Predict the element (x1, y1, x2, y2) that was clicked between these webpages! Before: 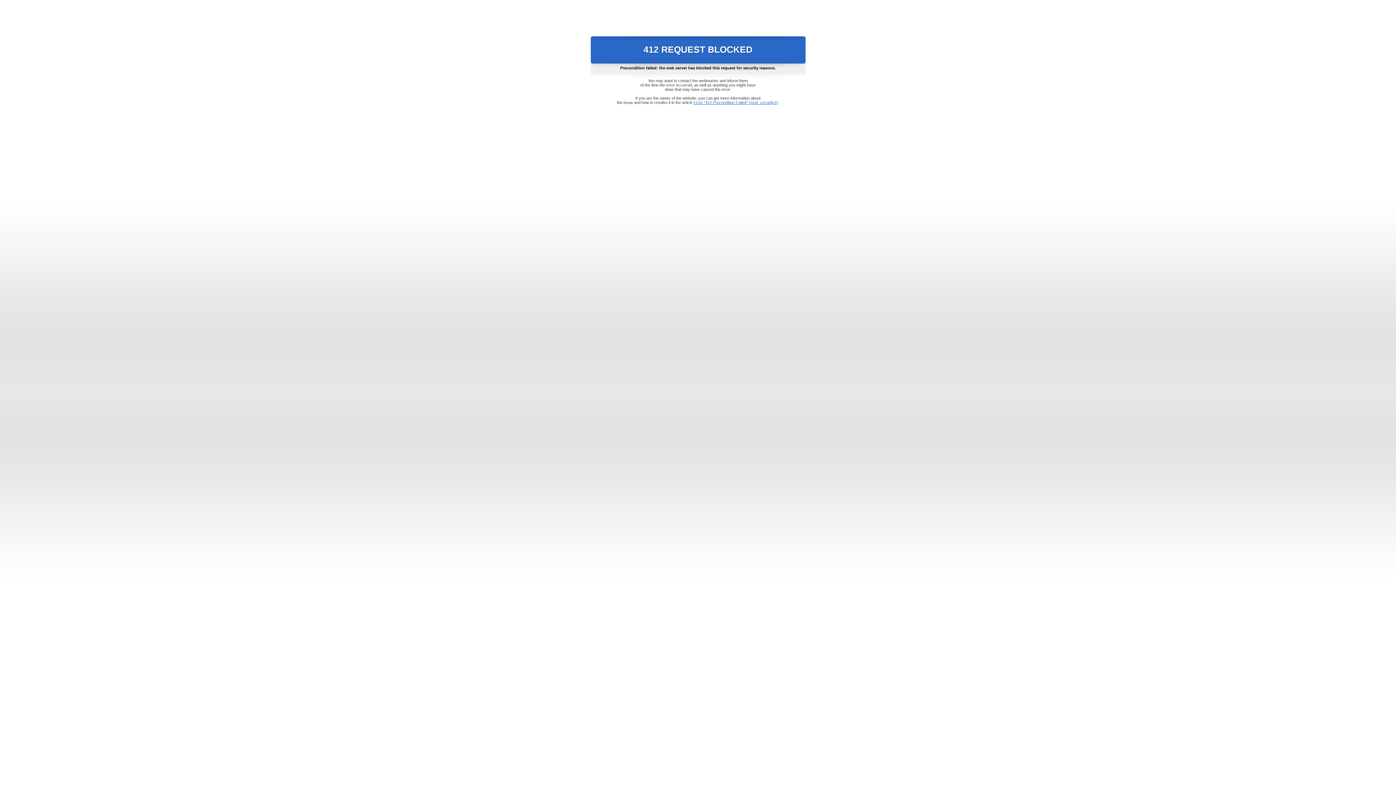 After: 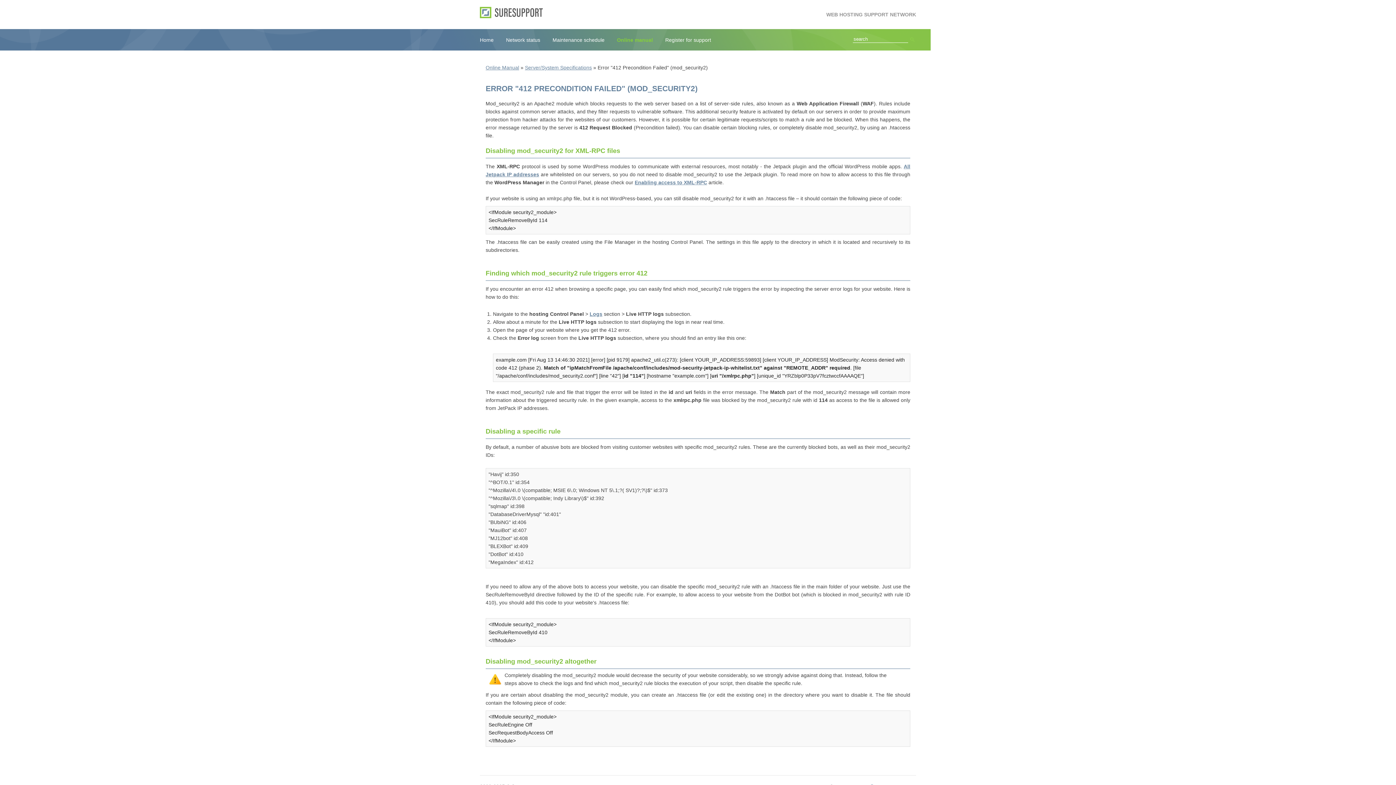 Action: bbox: (693, 100, 778, 104) label: Error "412 Precondition Failed" (mod_security2)